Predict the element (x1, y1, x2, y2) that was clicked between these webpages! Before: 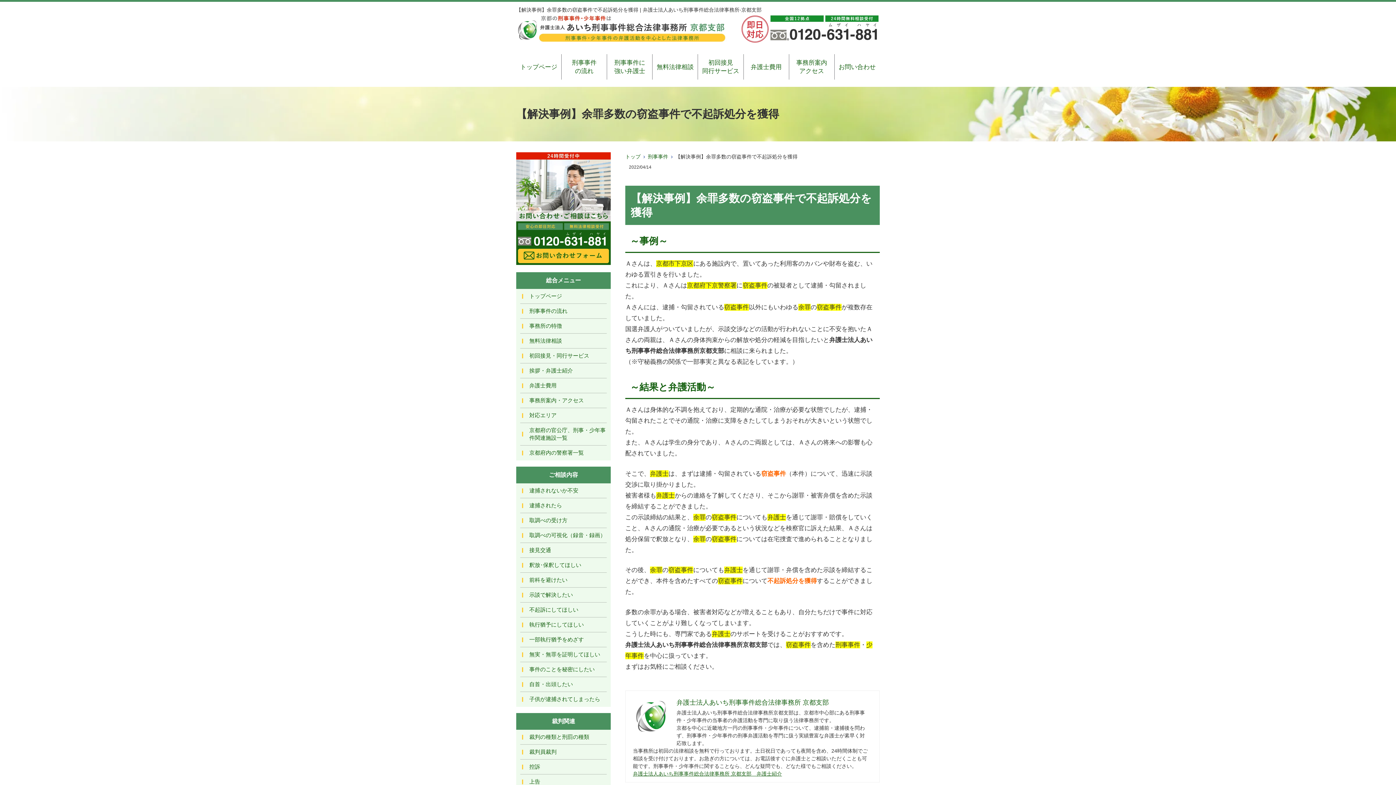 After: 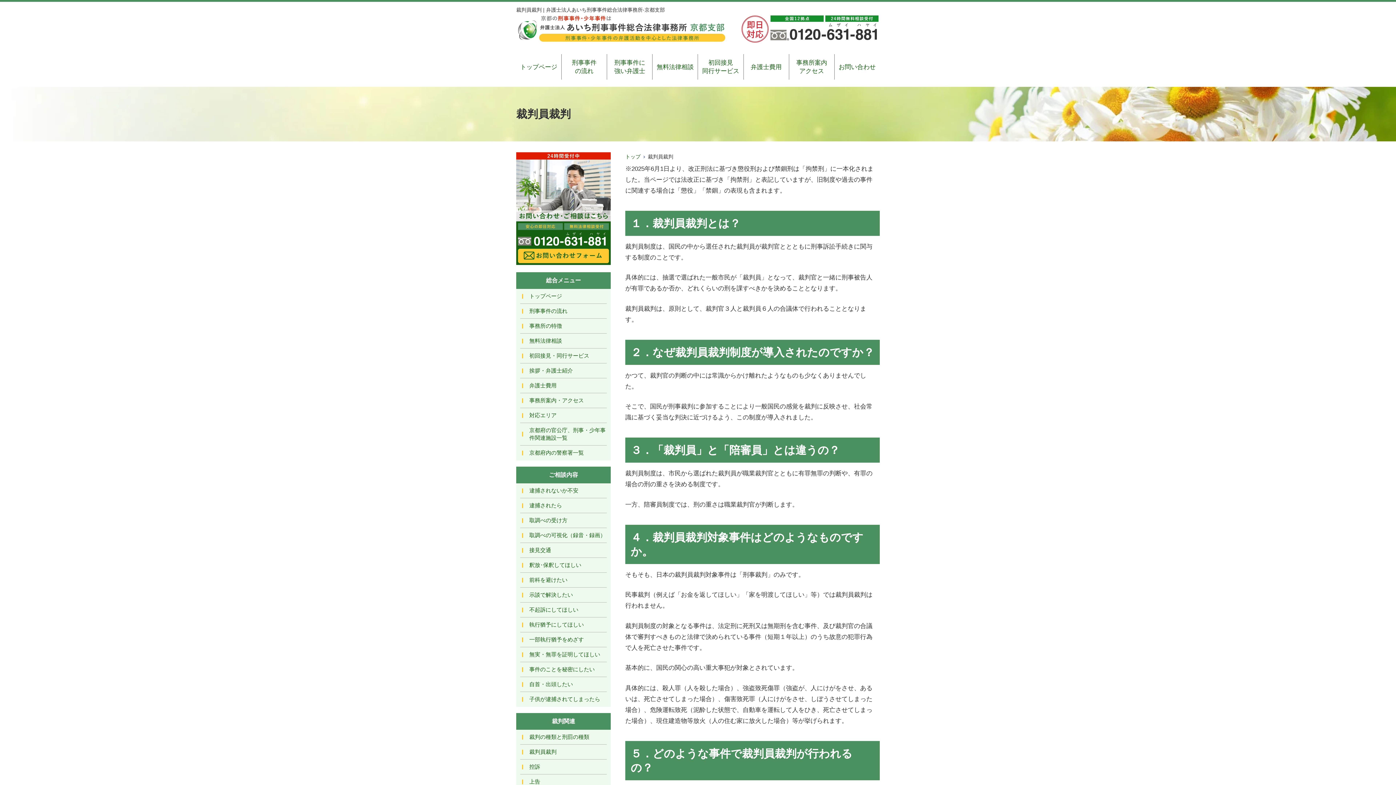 Action: bbox: (520, 745, 606, 759) label: 裁判員裁判